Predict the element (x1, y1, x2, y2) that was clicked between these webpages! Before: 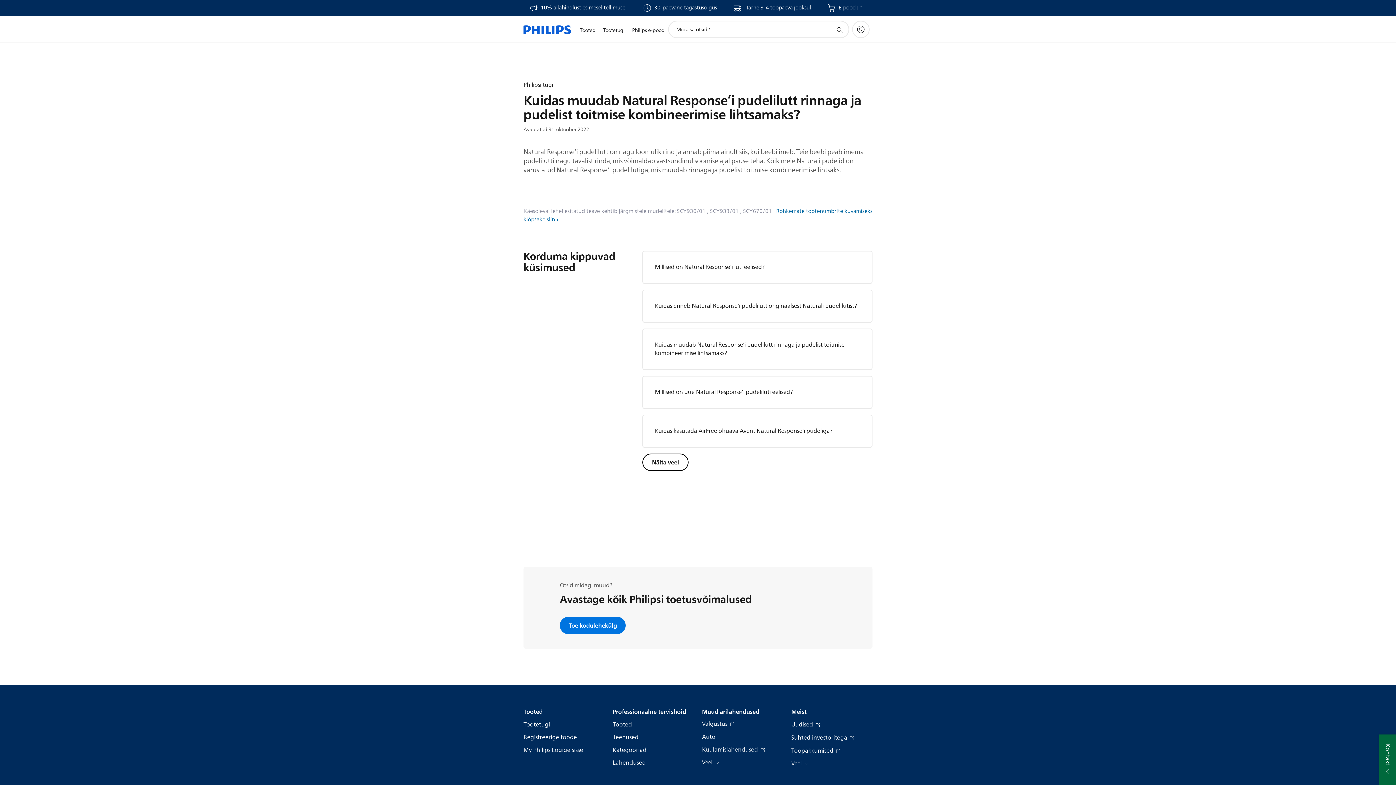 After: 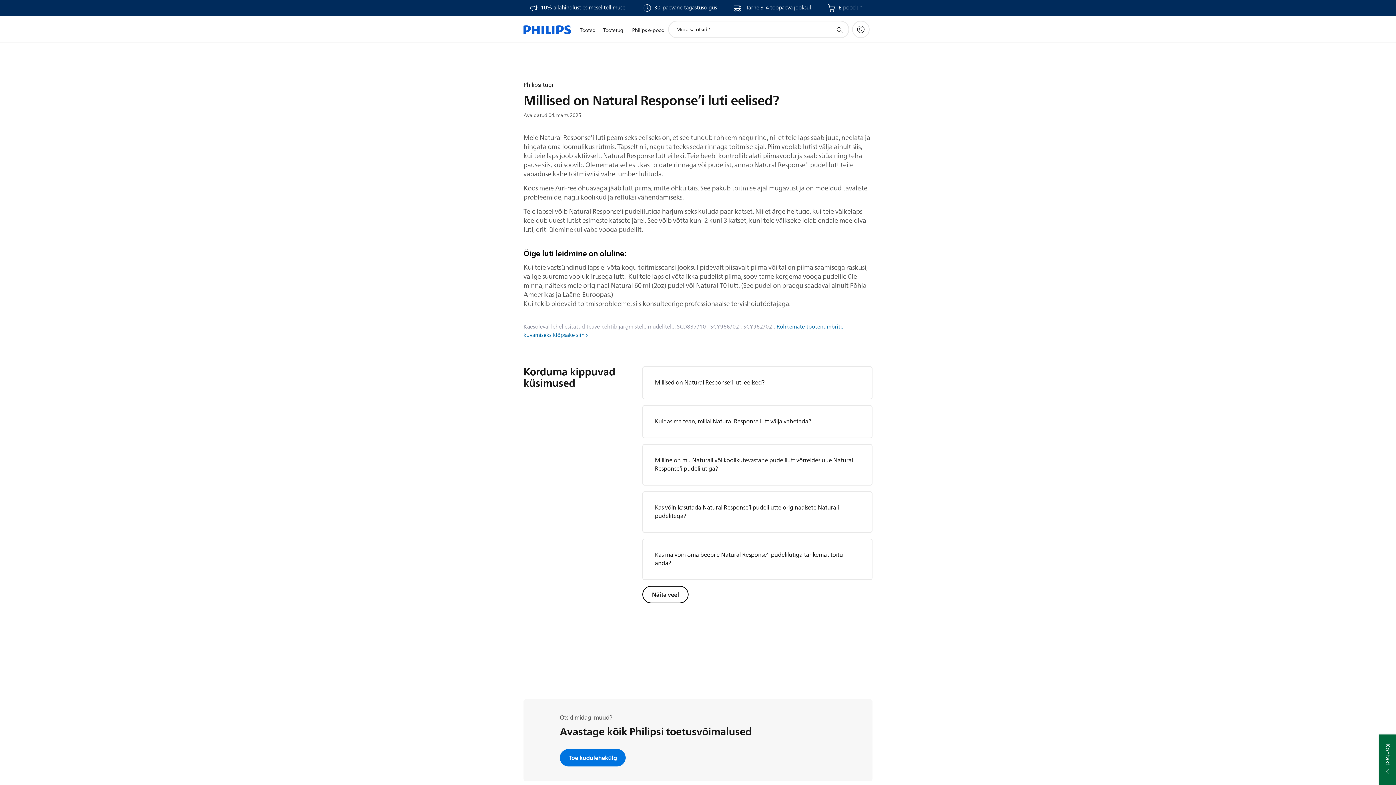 Action: label: Millised on Natural Response’i luti eelised? bbox: (655, 262, 764, 272)